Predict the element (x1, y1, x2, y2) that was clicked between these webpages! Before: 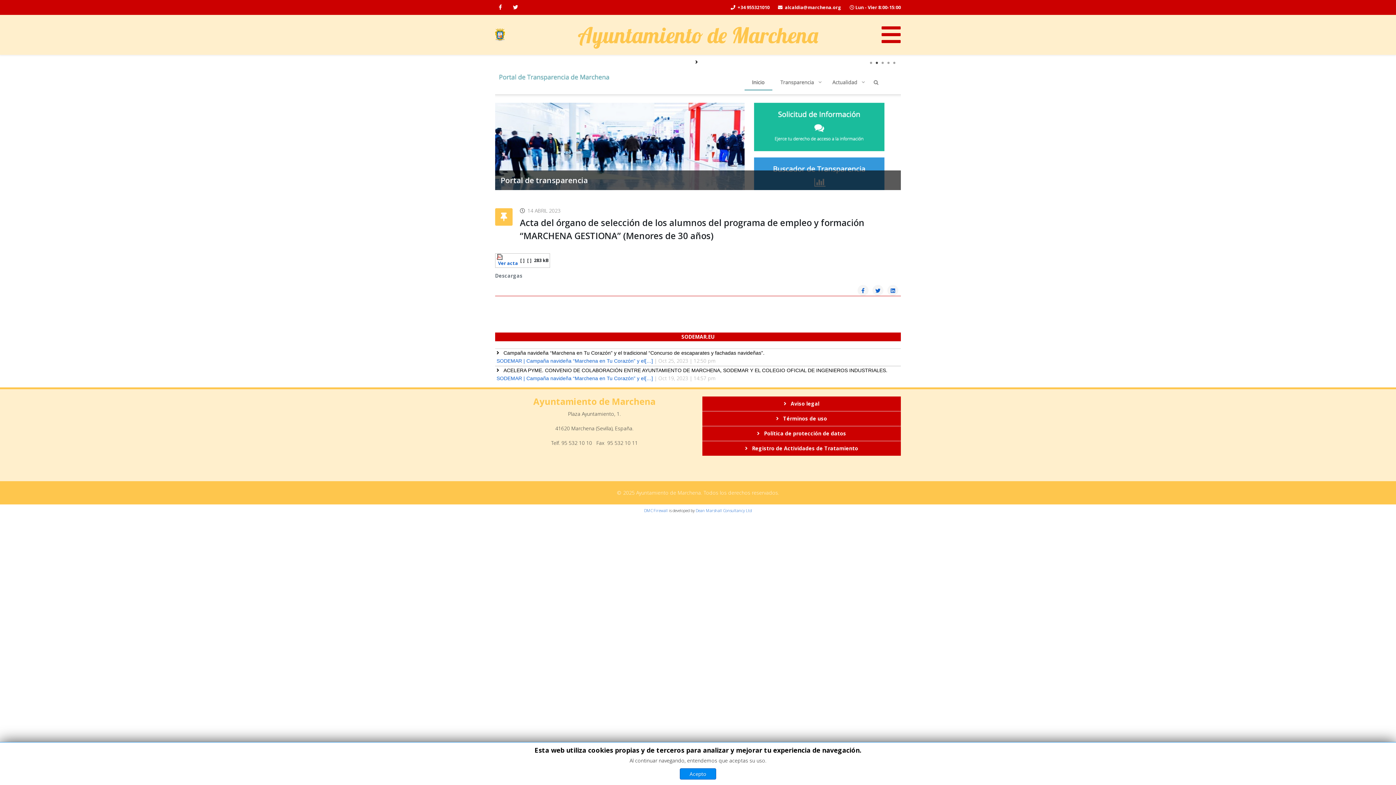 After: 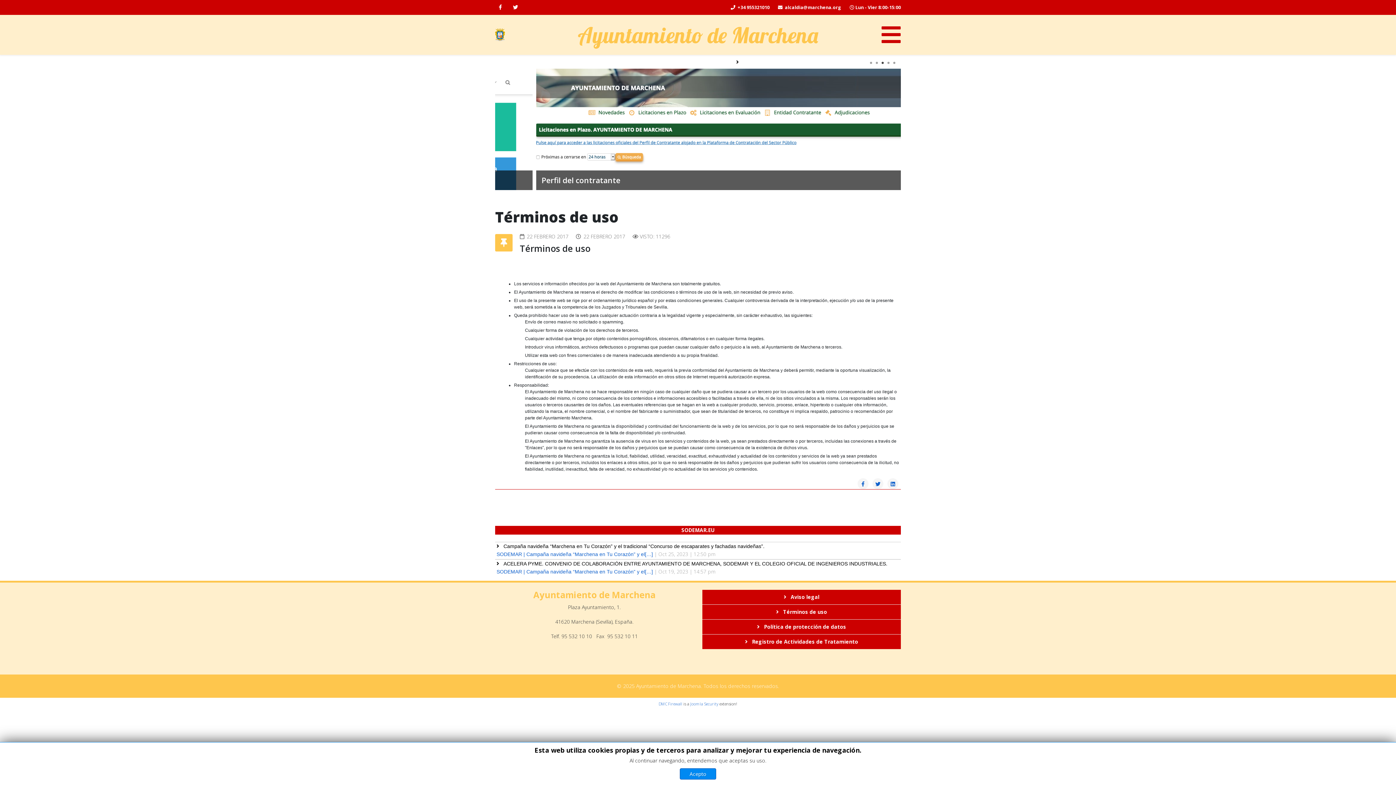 Action: bbox: (702, 411, 901, 426) label:  Términos de uso